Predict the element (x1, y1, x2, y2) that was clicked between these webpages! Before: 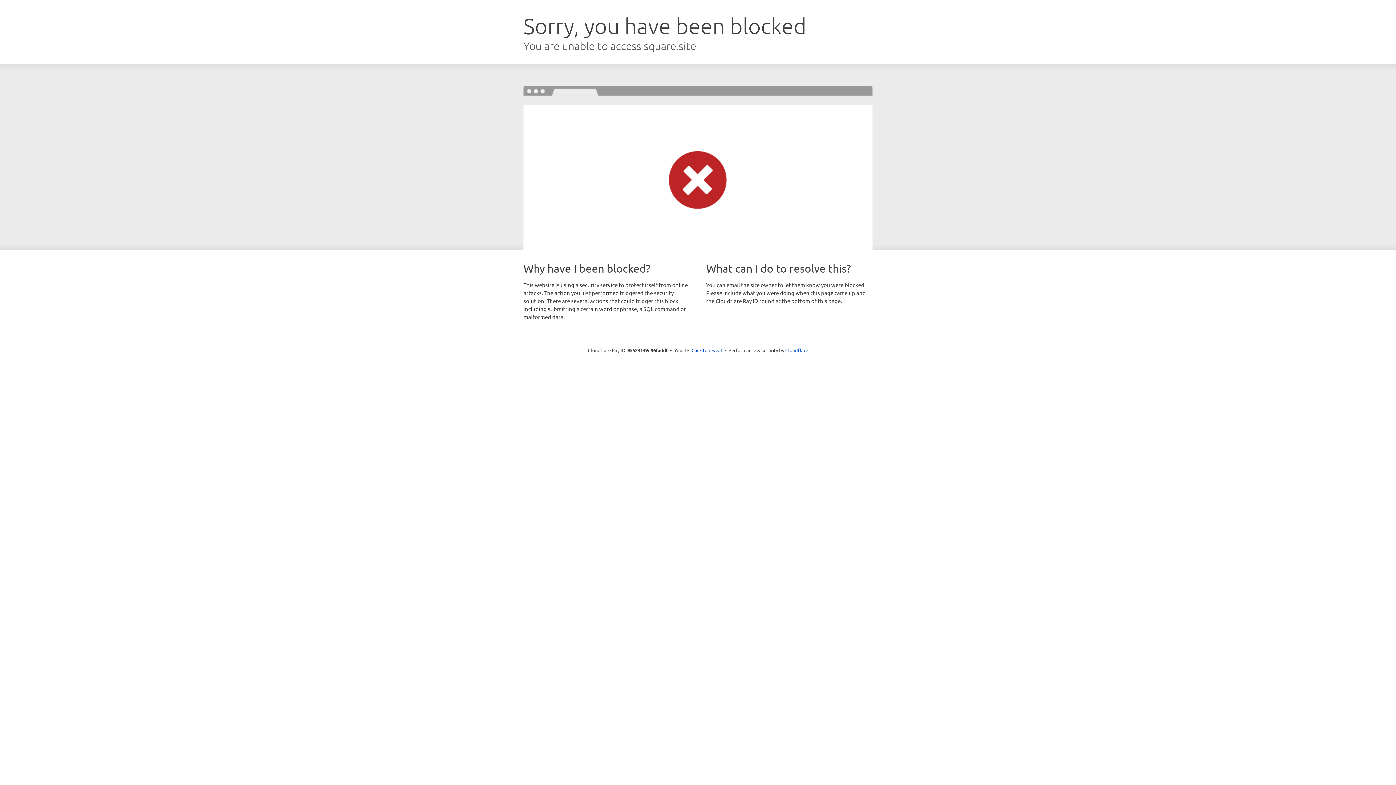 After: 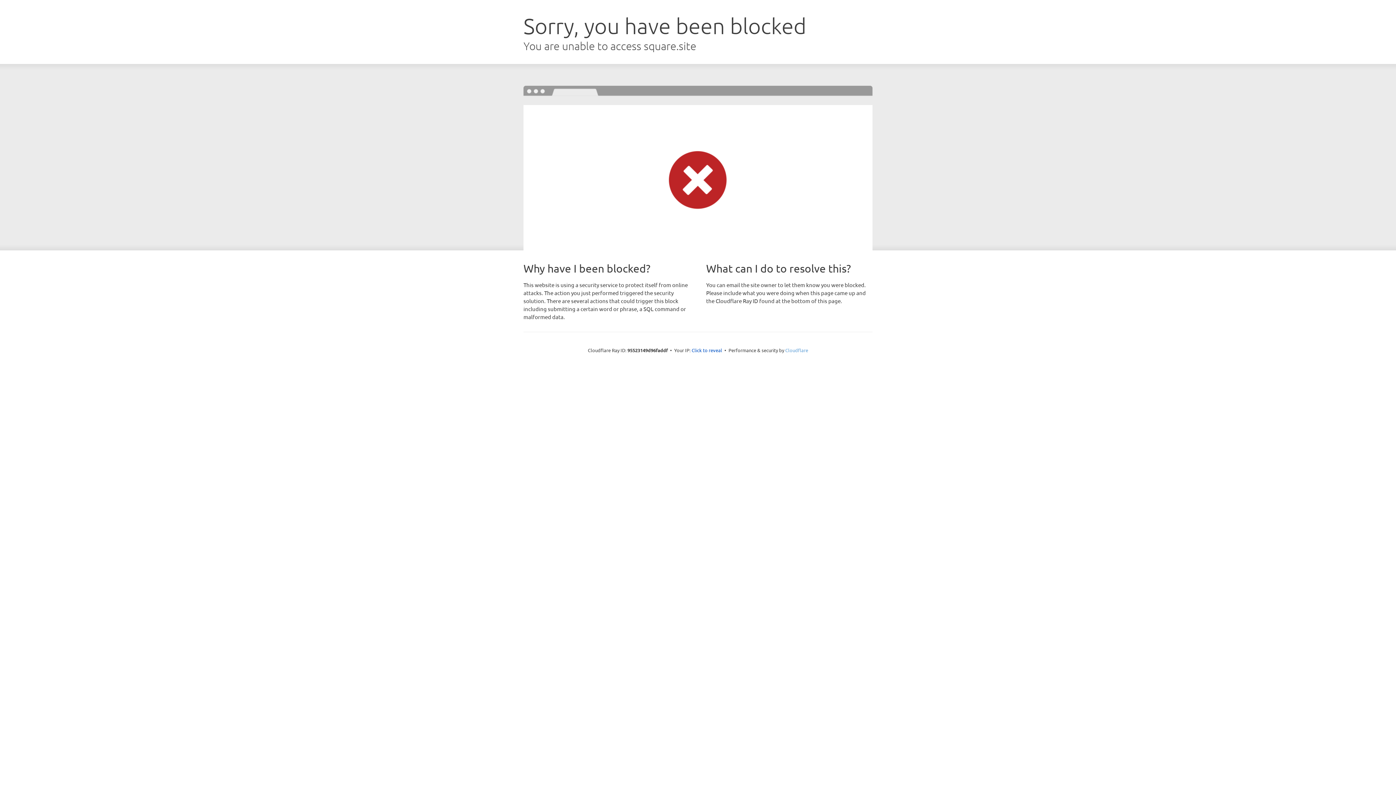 Action: bbox: (785, 347, 808, 353) label: Cloudflare